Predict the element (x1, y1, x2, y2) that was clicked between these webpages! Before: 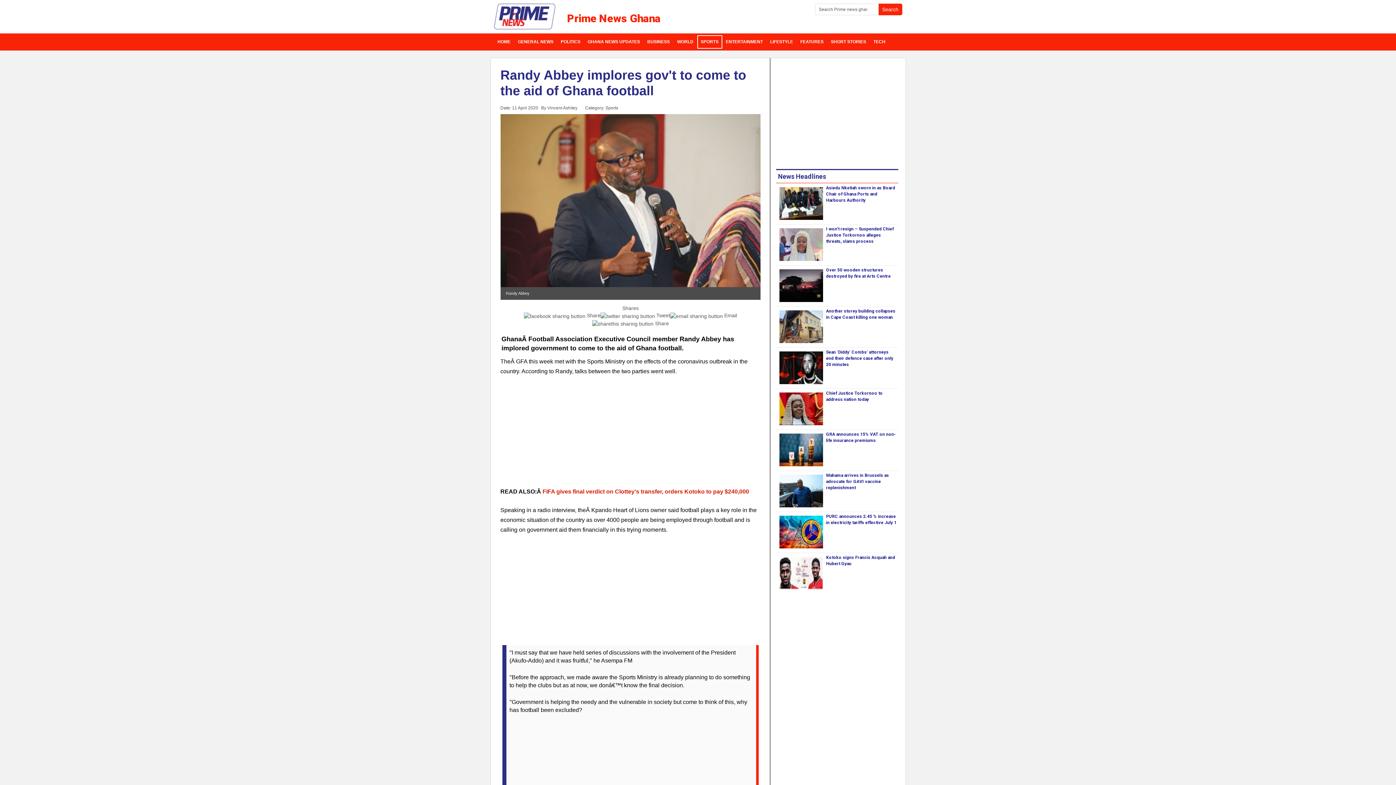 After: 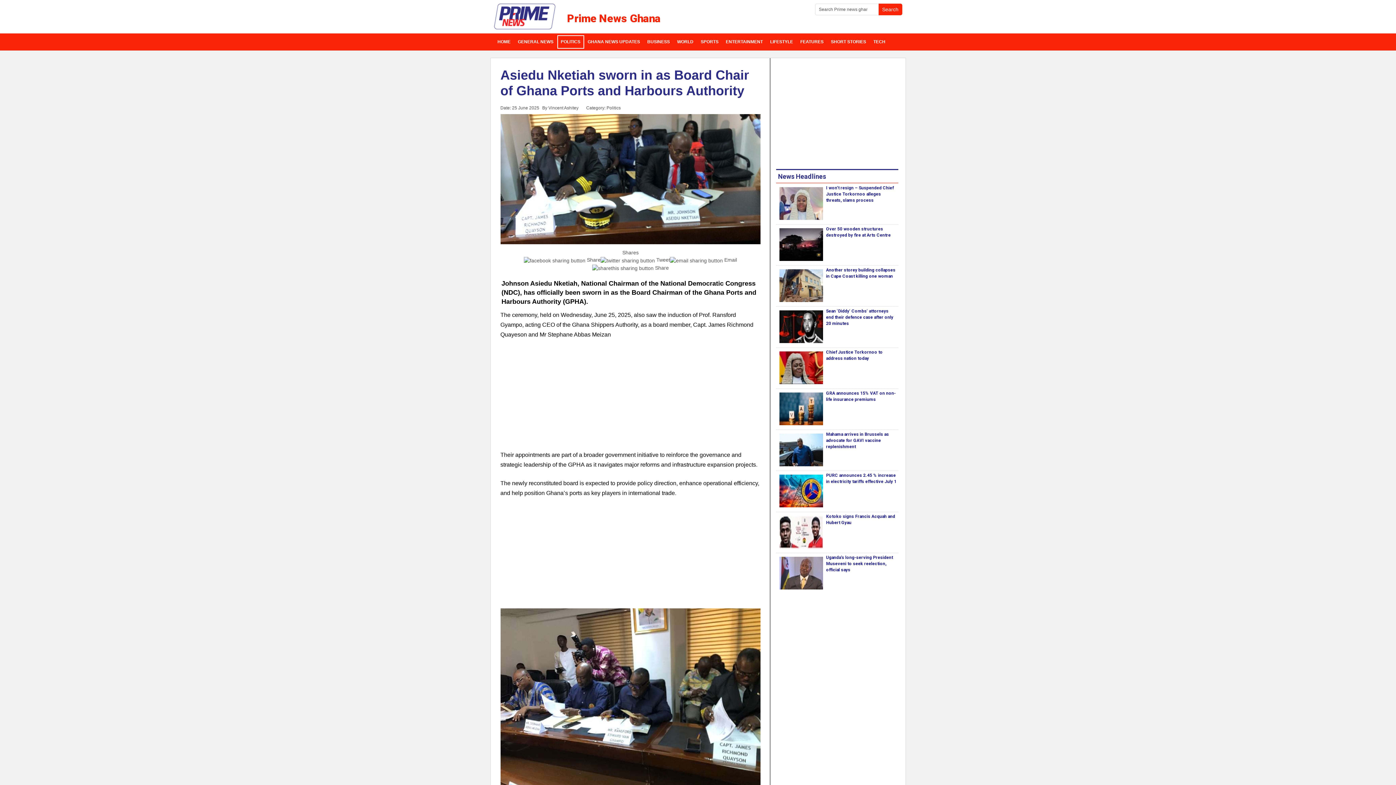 Action: bbox: (826, 185, 895, 203) label: Asiedu Nketiah sworn in as Board Chair of Ghana Ports and Harbours Authority